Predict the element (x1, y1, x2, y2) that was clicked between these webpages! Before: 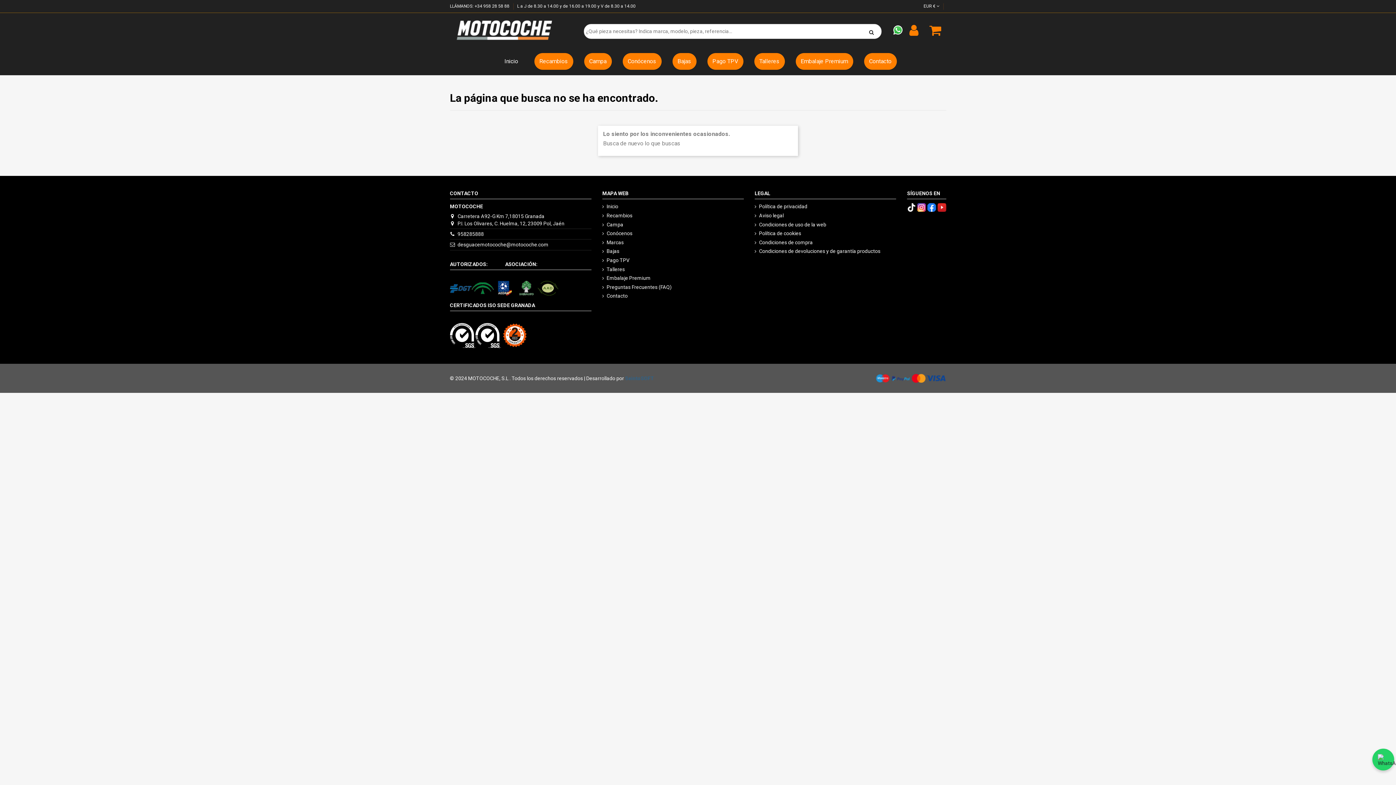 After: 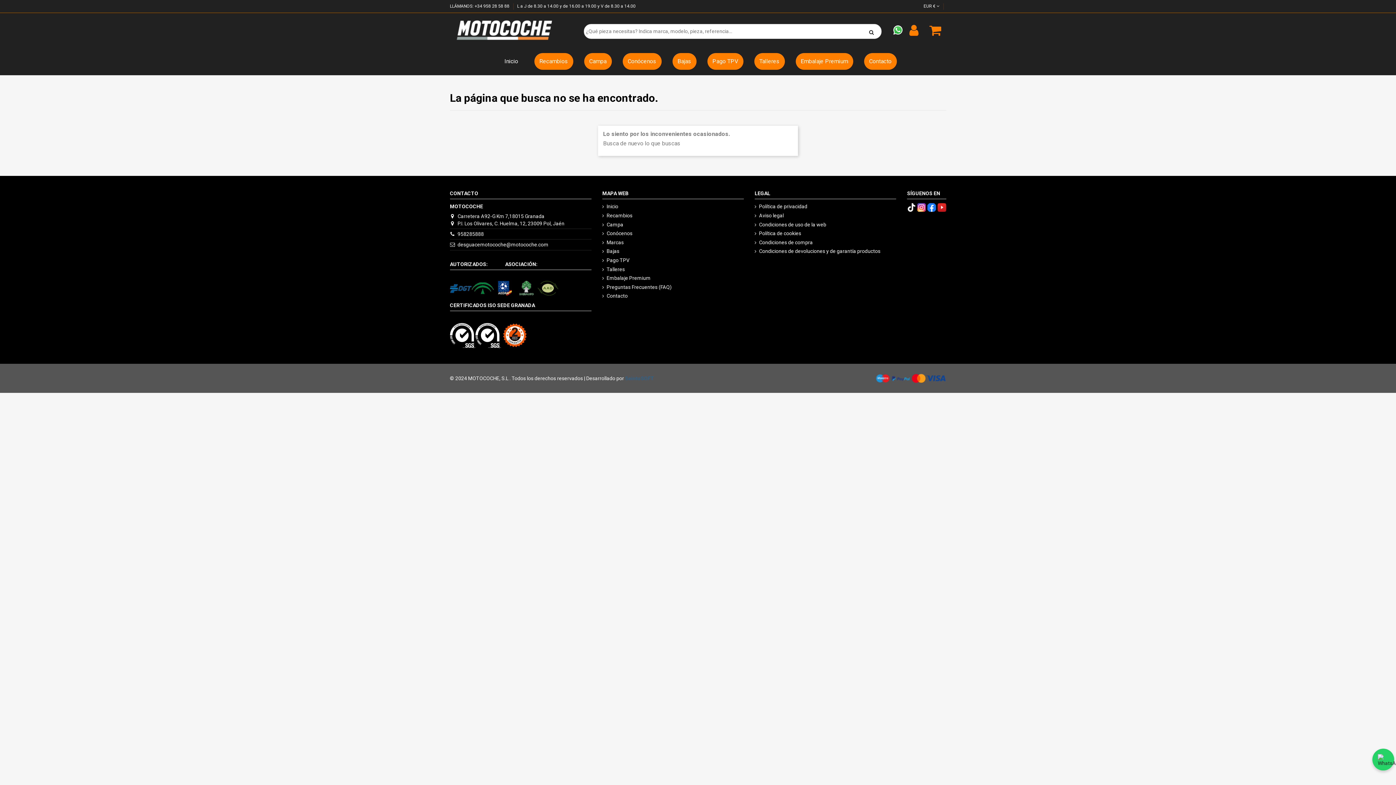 Action: label: L a J de 8.30 a 14.00 y de 16.00 a 19.00 y V de 8.30 a 14.00 bbox: (517, 3, 635, 8)